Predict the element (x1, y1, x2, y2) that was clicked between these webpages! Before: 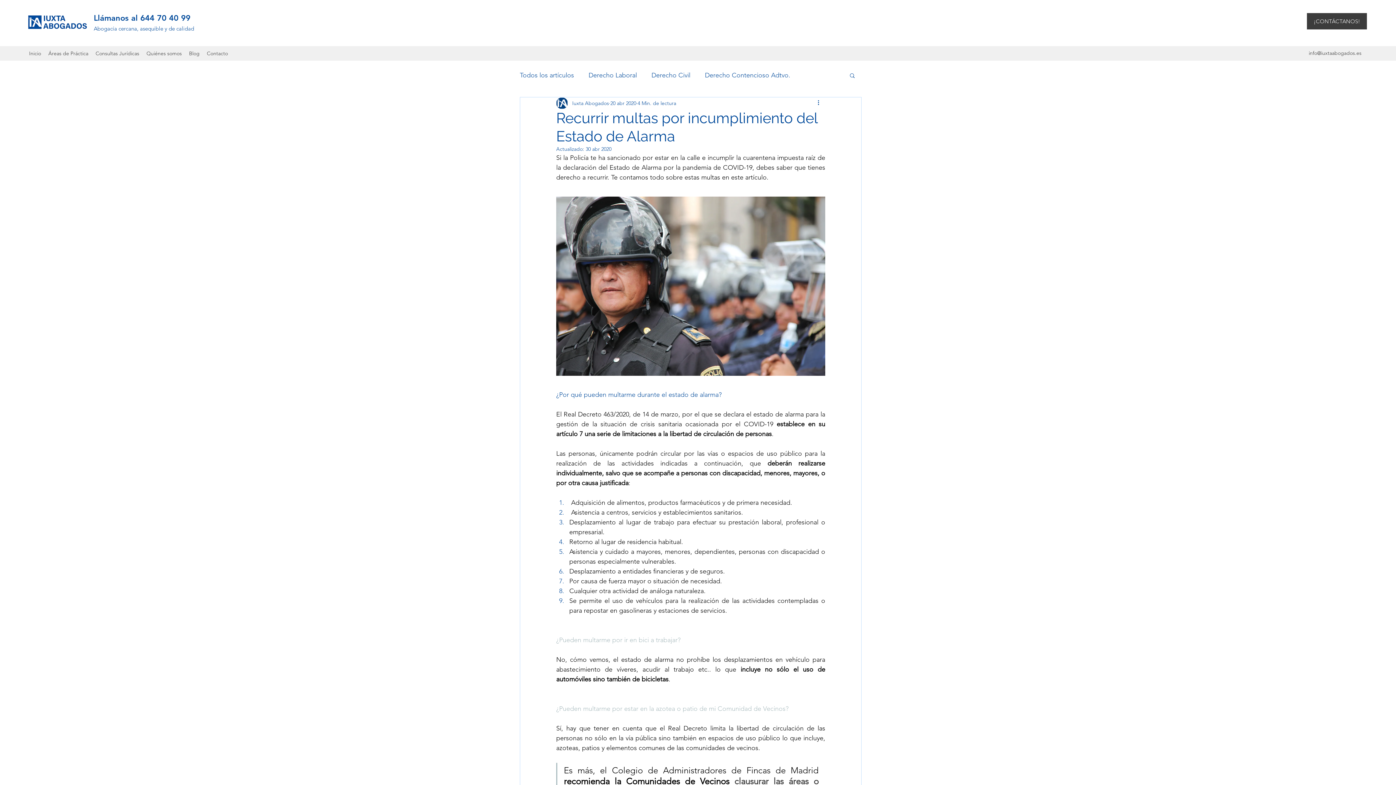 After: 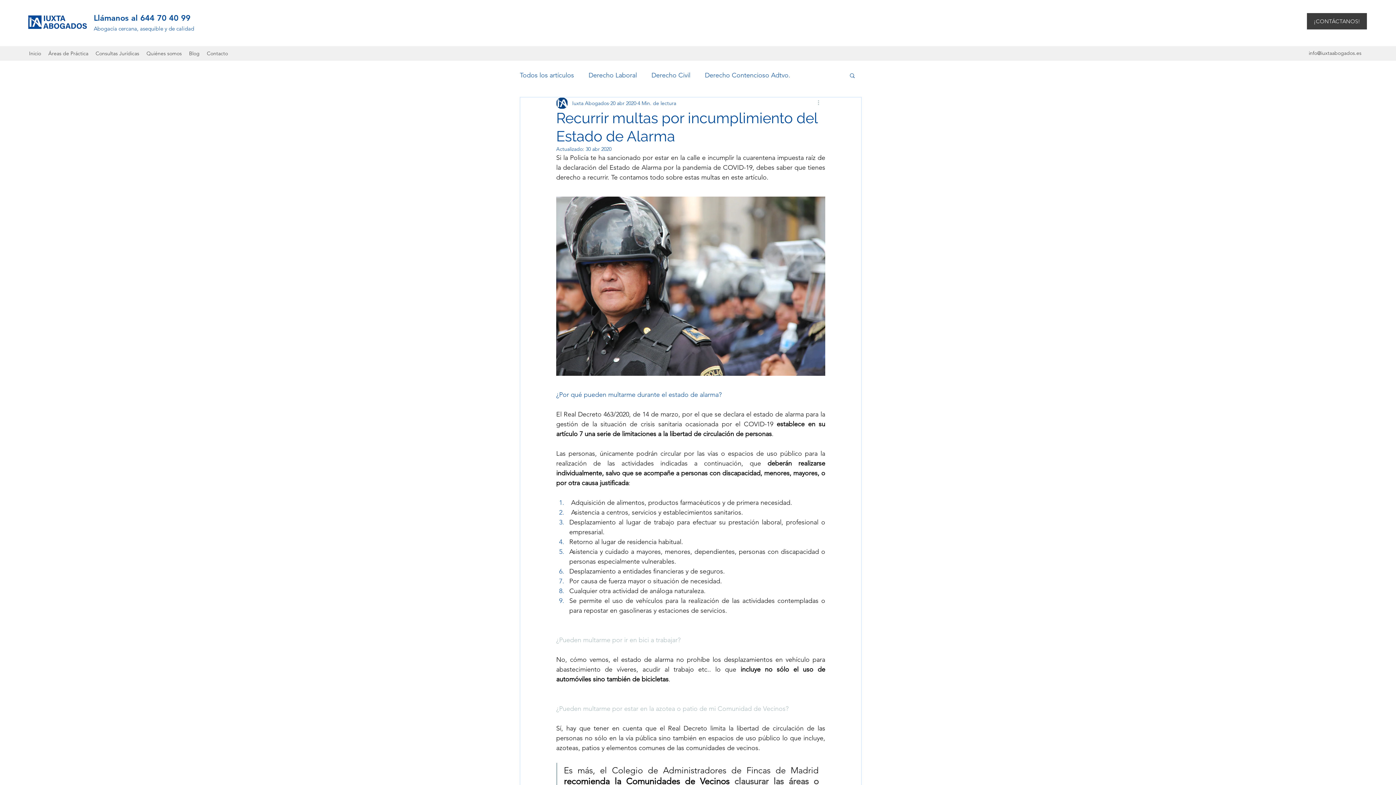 Action: label: Más acciones bbox: (816, 98, 825, 107)